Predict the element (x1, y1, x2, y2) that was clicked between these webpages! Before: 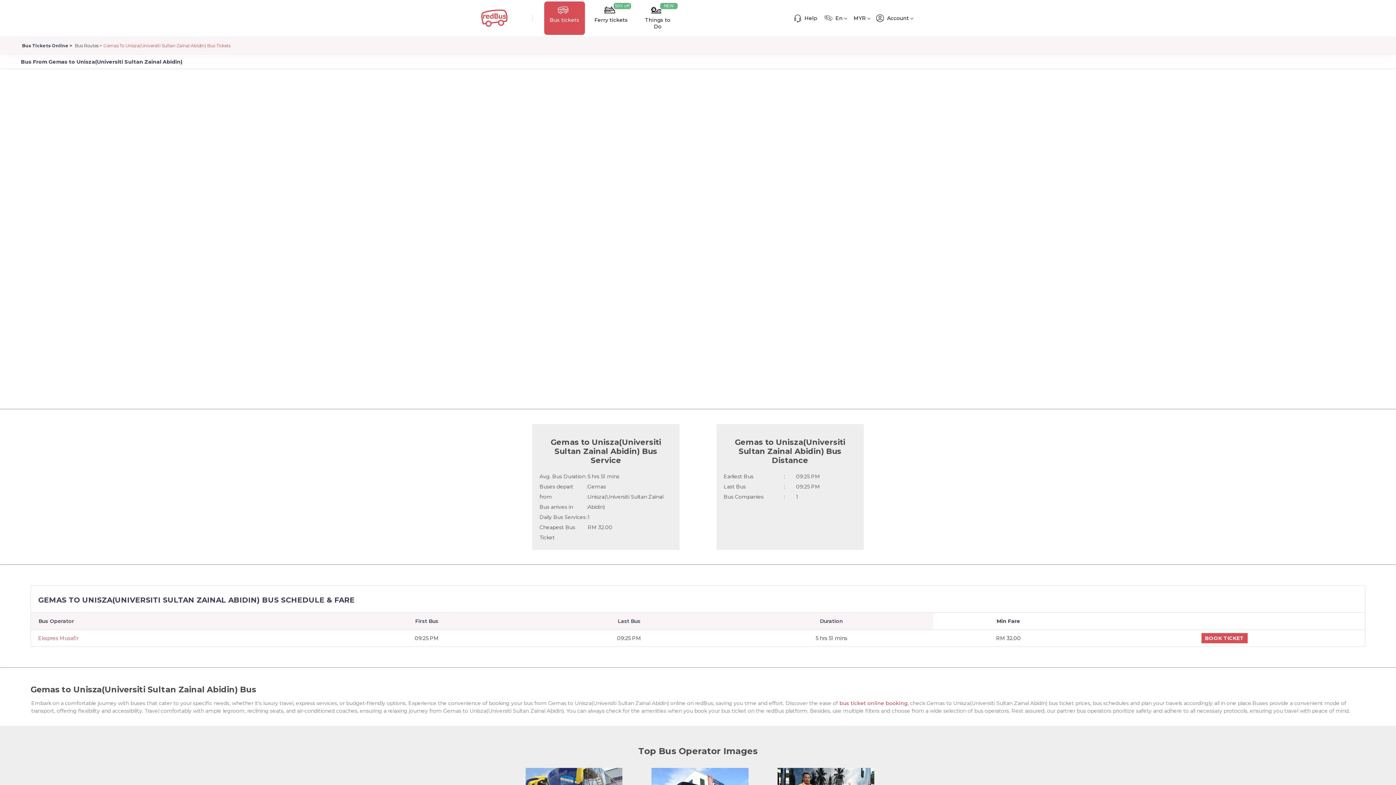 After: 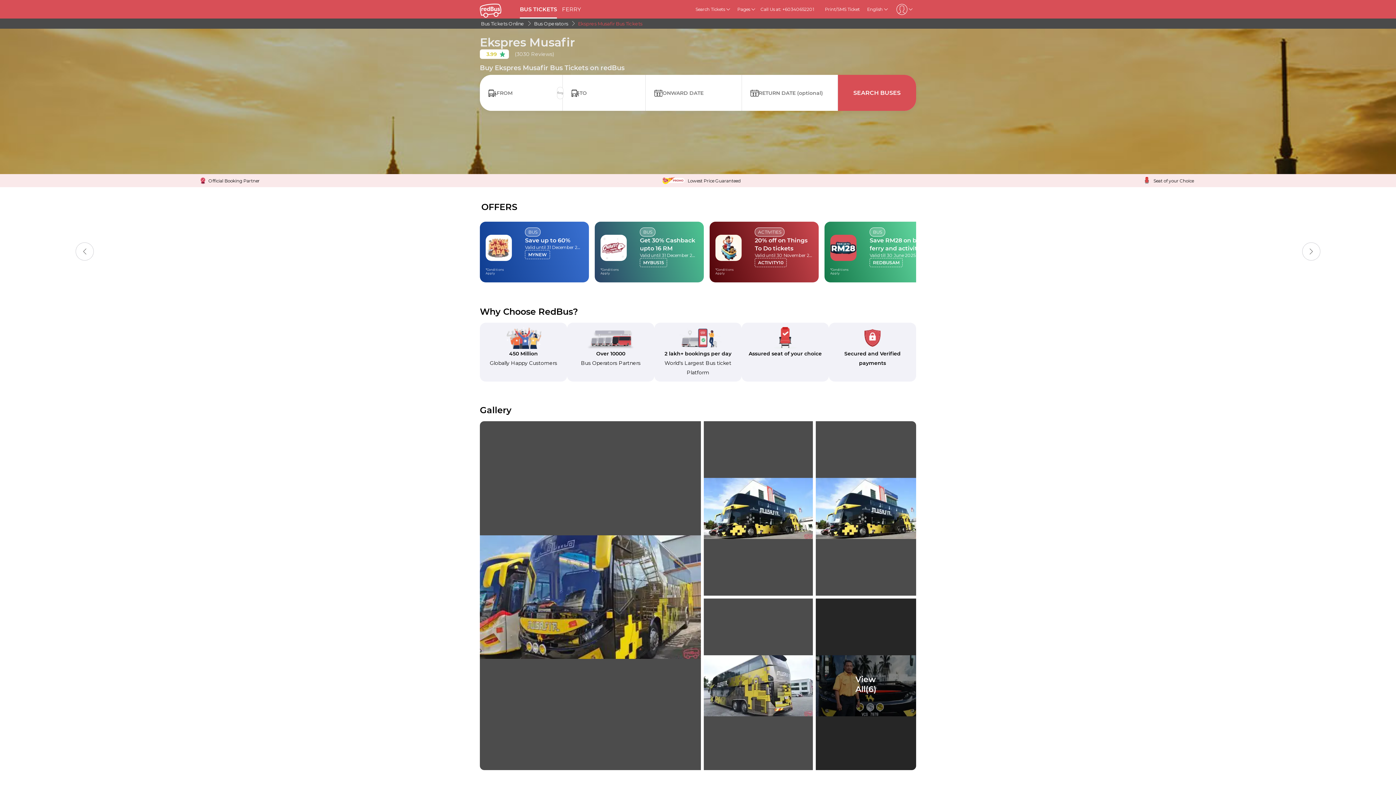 Action: label: Ekspres Musafir bbox: (30, 635, 78, 641)